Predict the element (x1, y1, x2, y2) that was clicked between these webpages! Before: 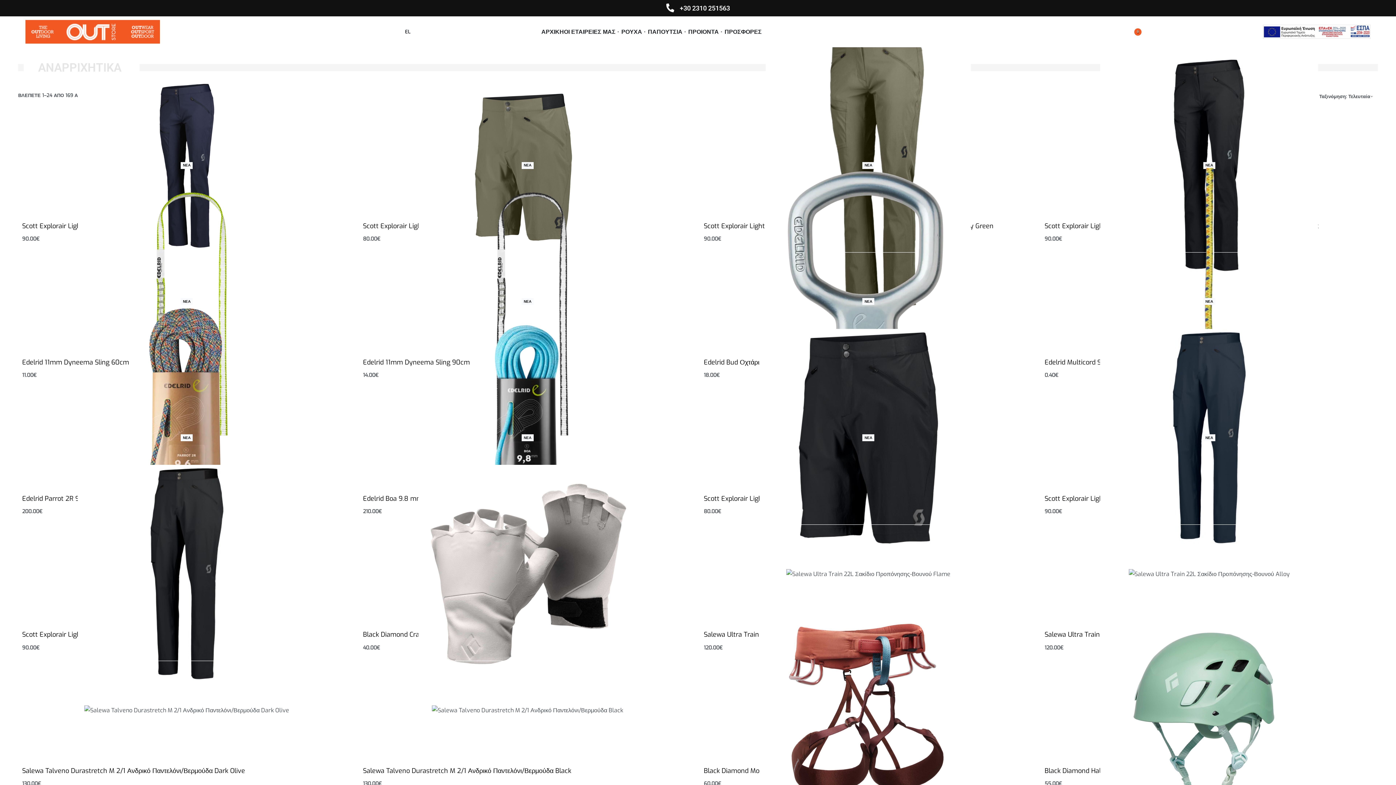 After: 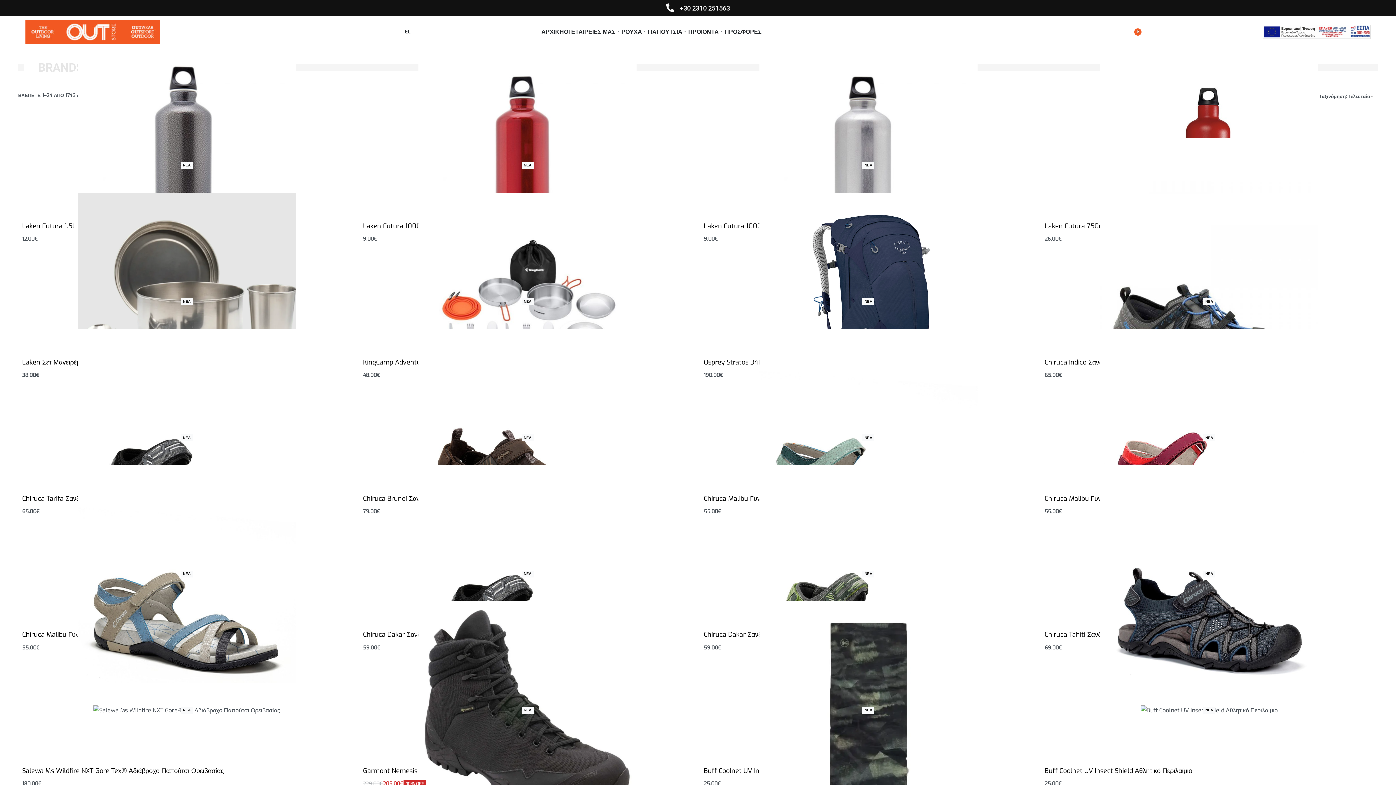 Action: bbox: (564, 26, 621, 36) label: ΟΙ ΕΤΑΙΡΕΙΕΣ ΜΑΣ